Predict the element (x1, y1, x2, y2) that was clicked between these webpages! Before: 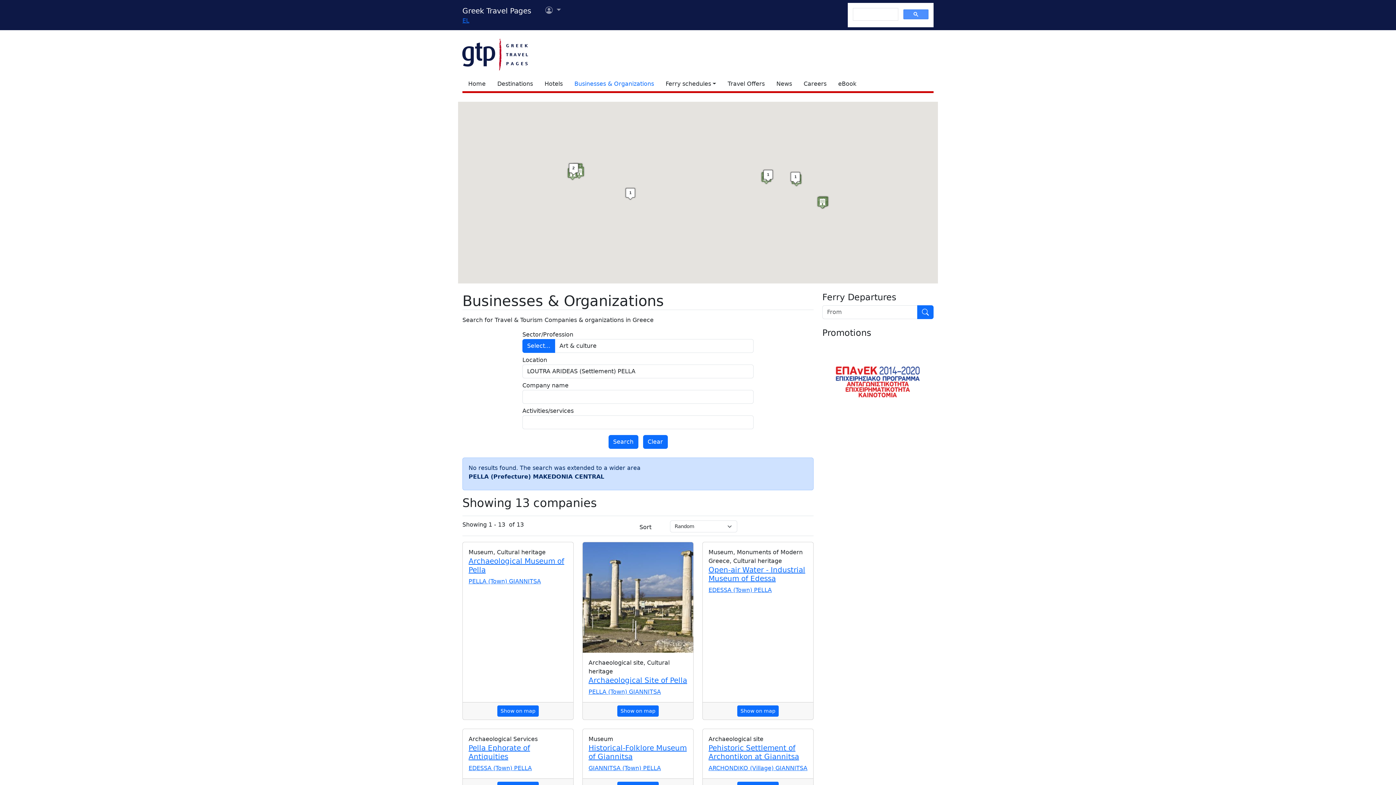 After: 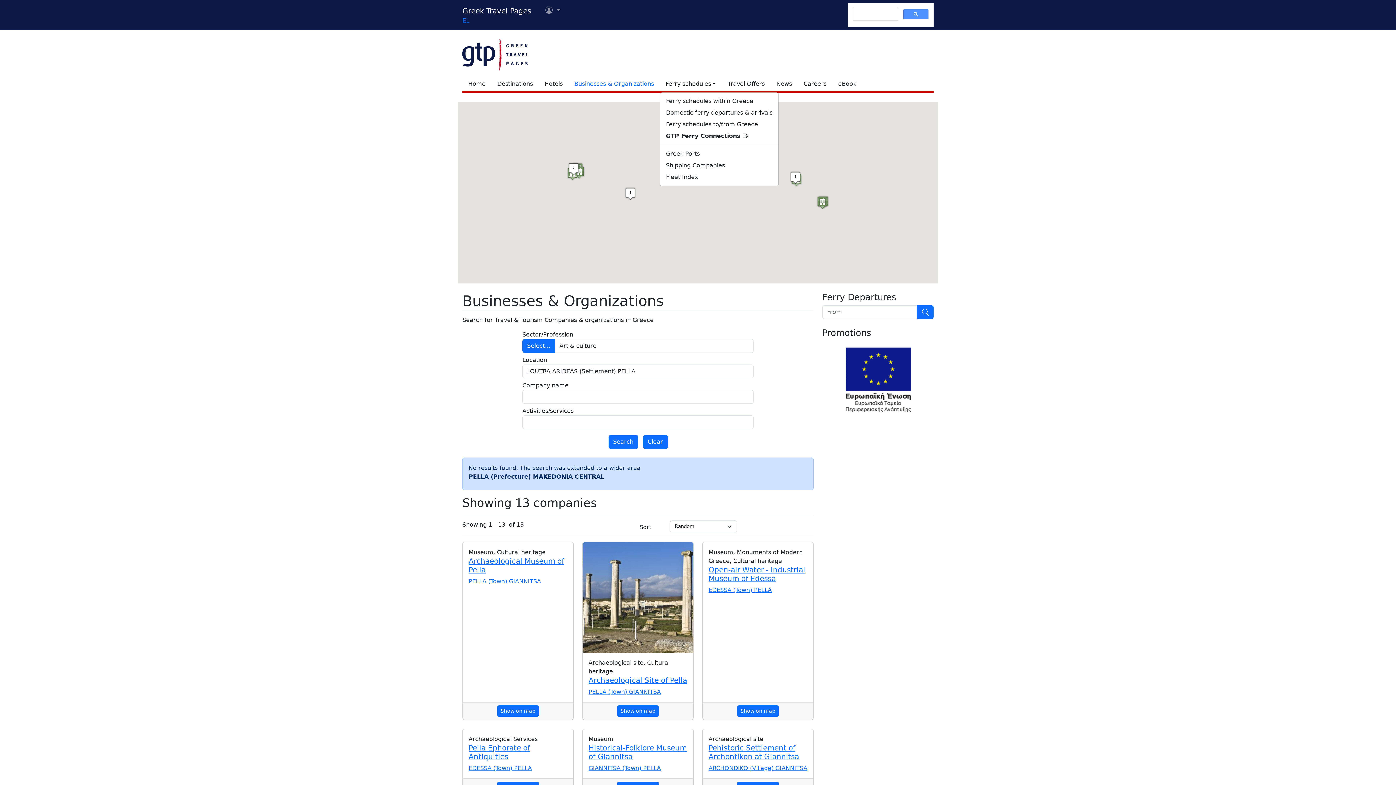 Action: bbox: (660, 76, 722, 91) label: Ferry schedules